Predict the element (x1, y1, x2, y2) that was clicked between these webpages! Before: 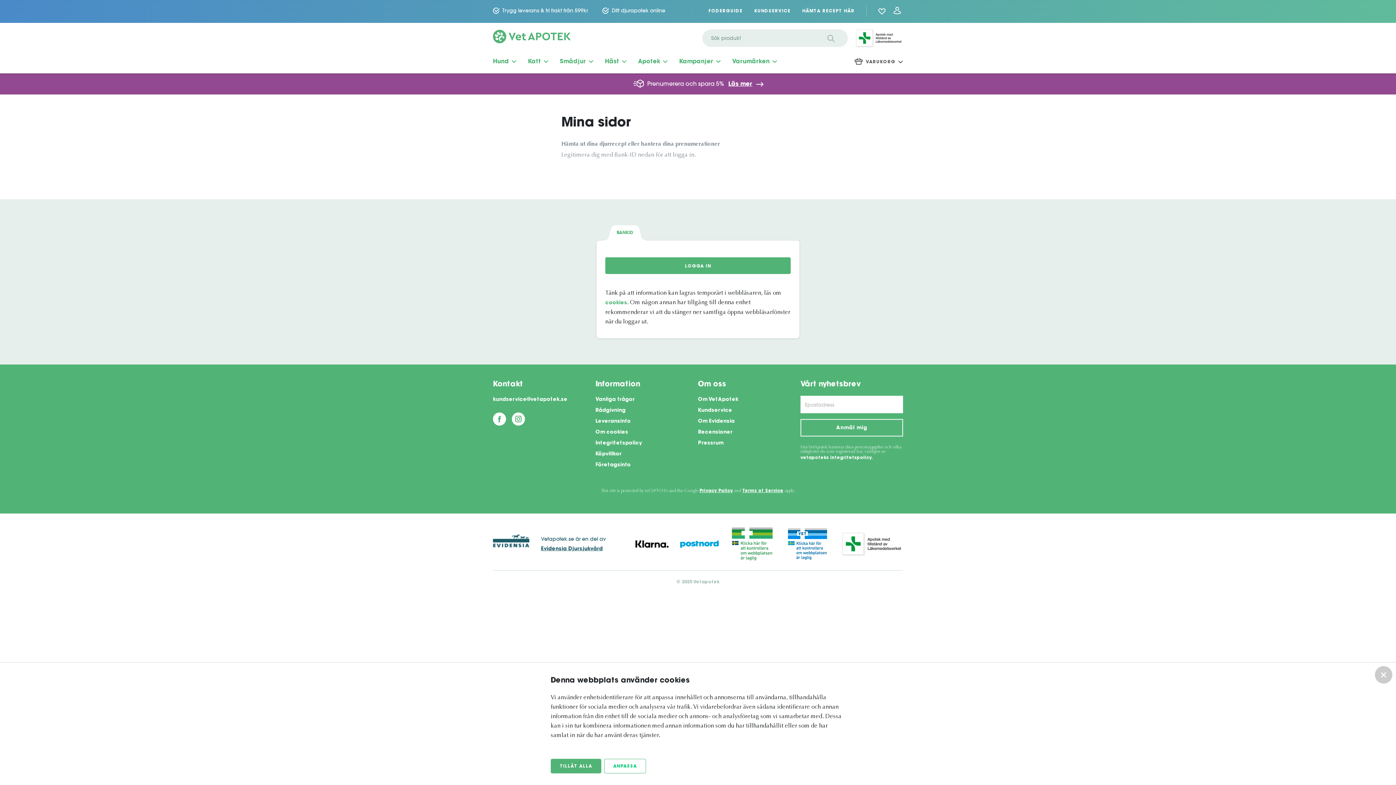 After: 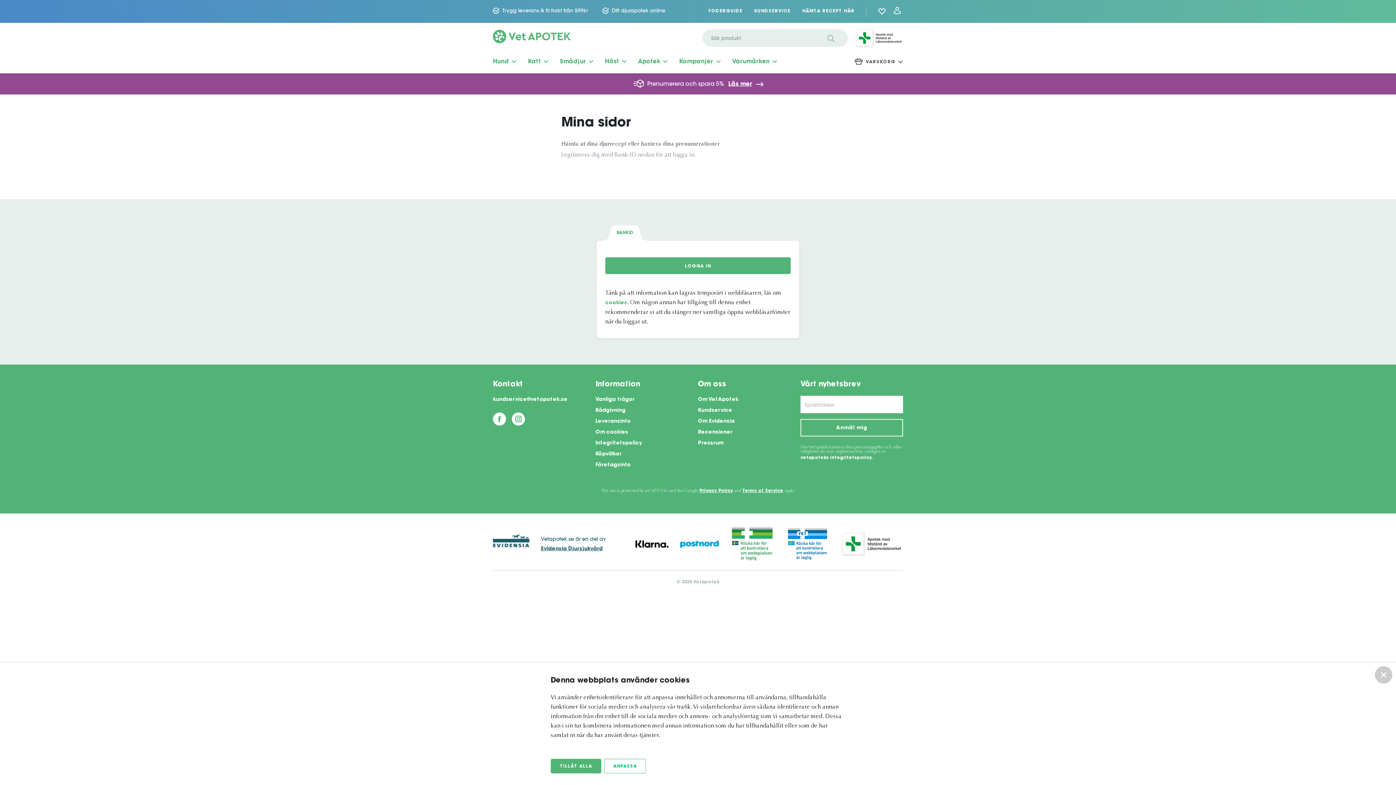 Action: bbox: (493, 412, 506, 428)